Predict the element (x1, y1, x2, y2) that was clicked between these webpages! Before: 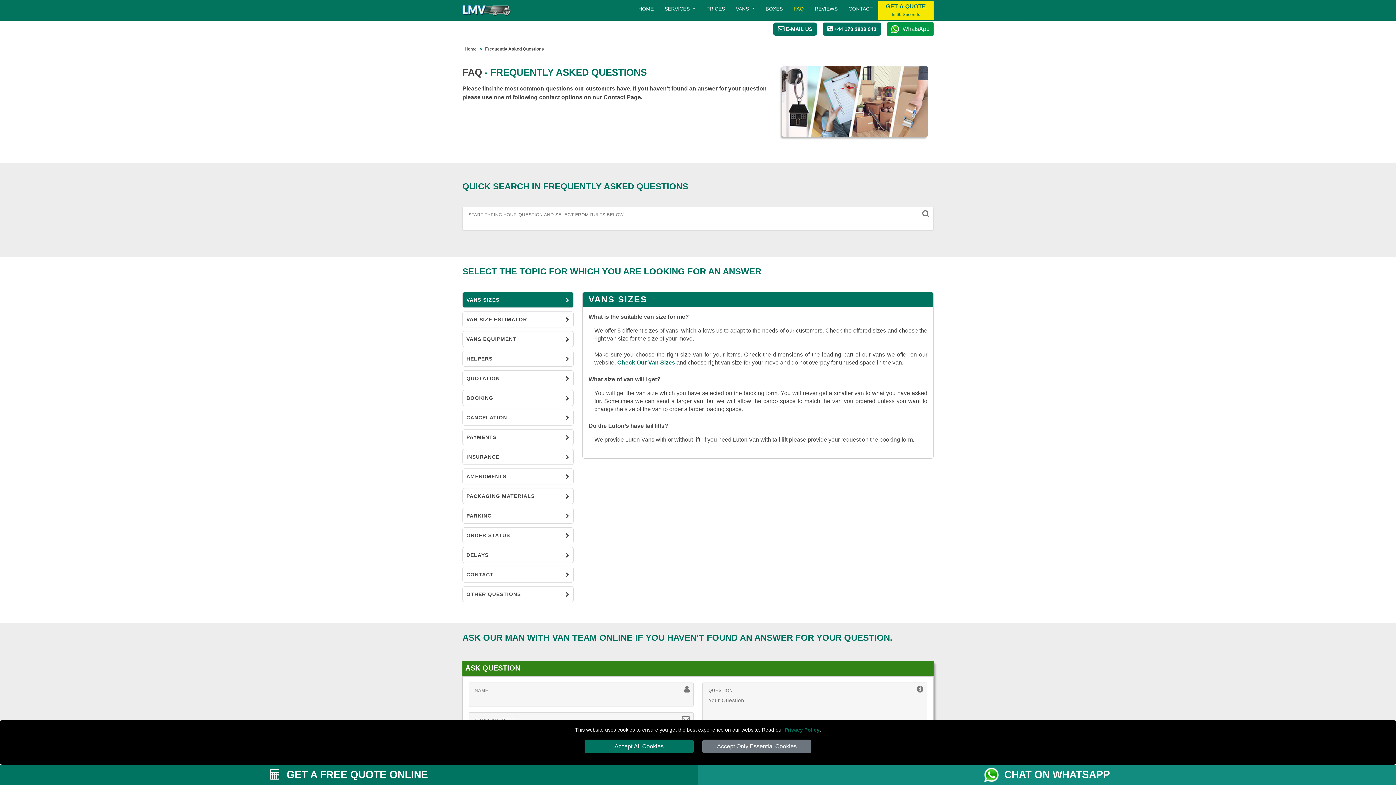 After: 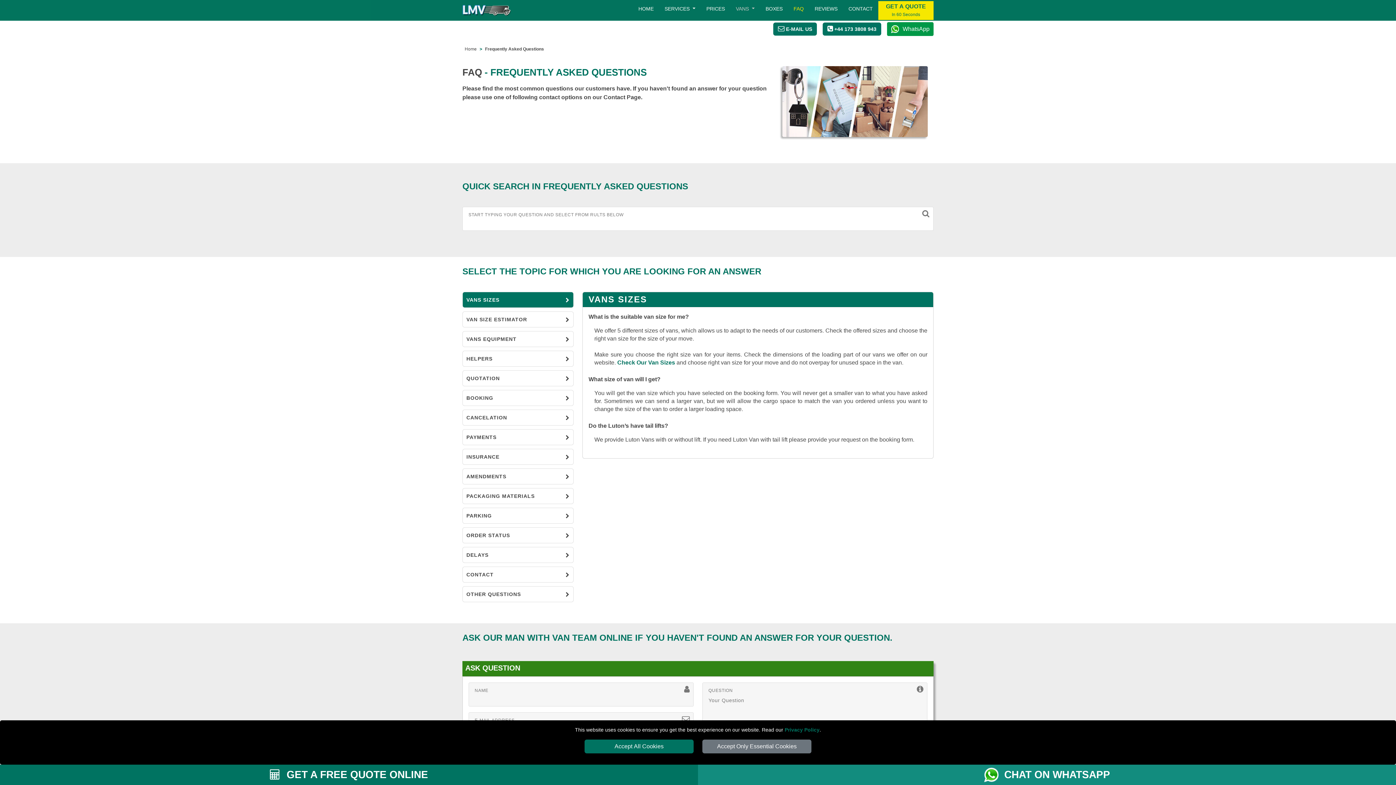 Action: label: VANS  bbox: (732, 0, 758, 17)